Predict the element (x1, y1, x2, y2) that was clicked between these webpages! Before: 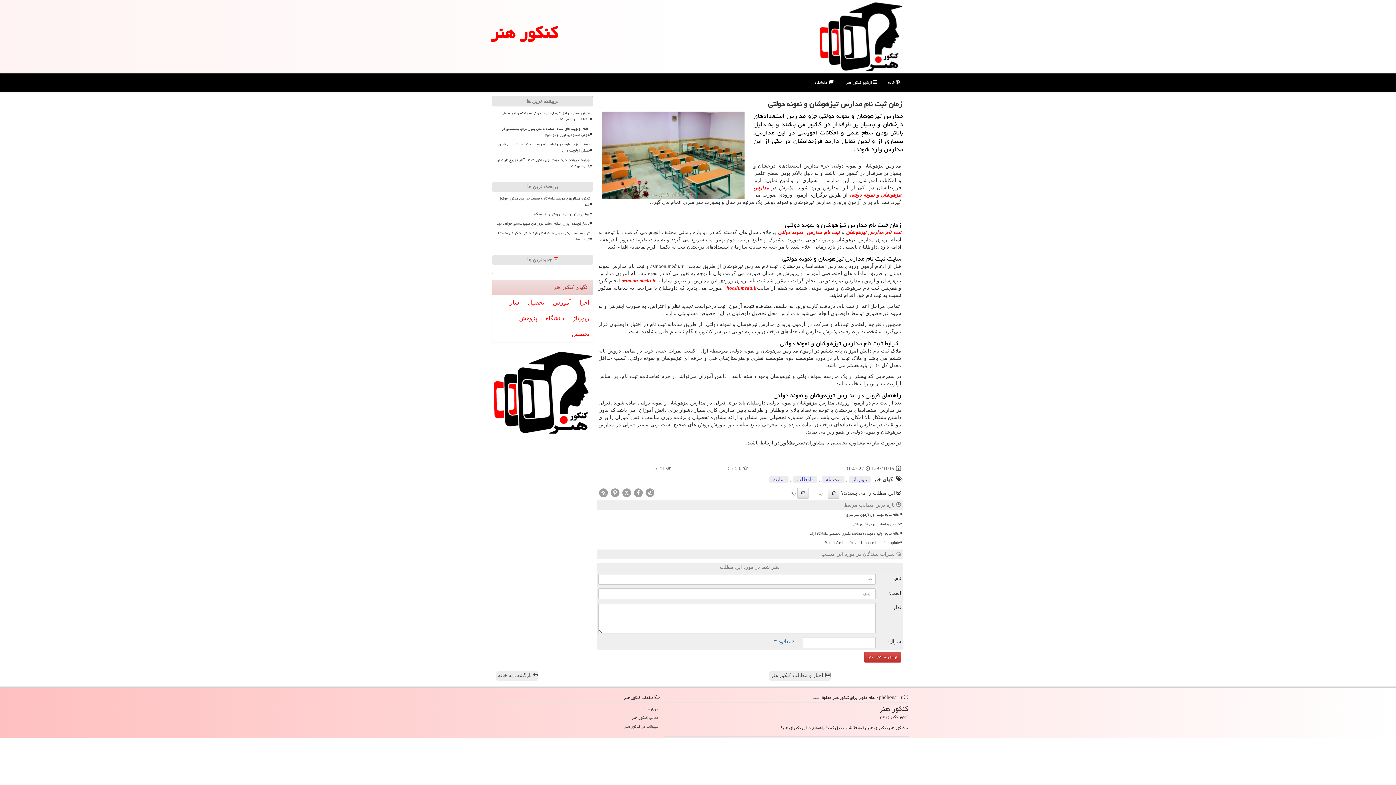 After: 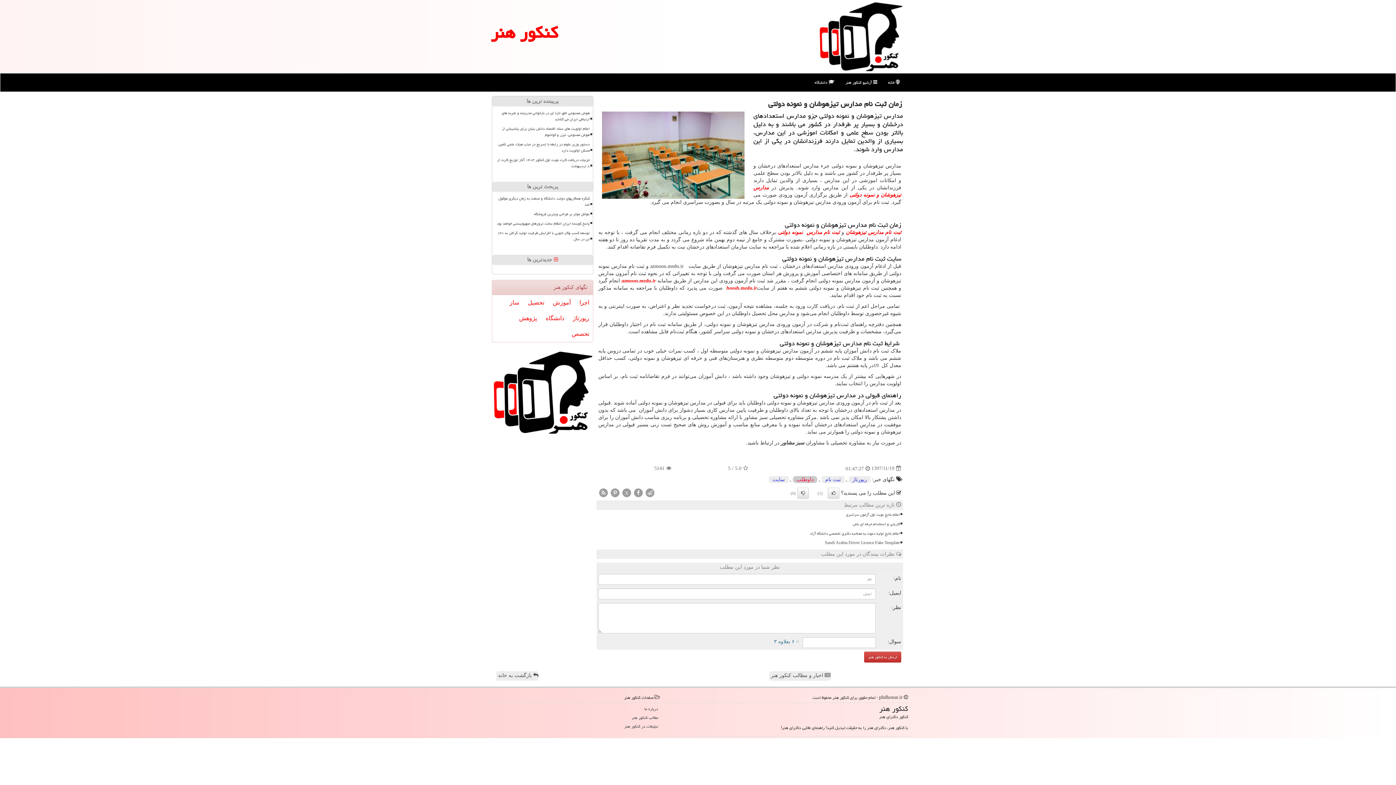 Action: bbox: (793, 476, 817, 483) label: داوطلب